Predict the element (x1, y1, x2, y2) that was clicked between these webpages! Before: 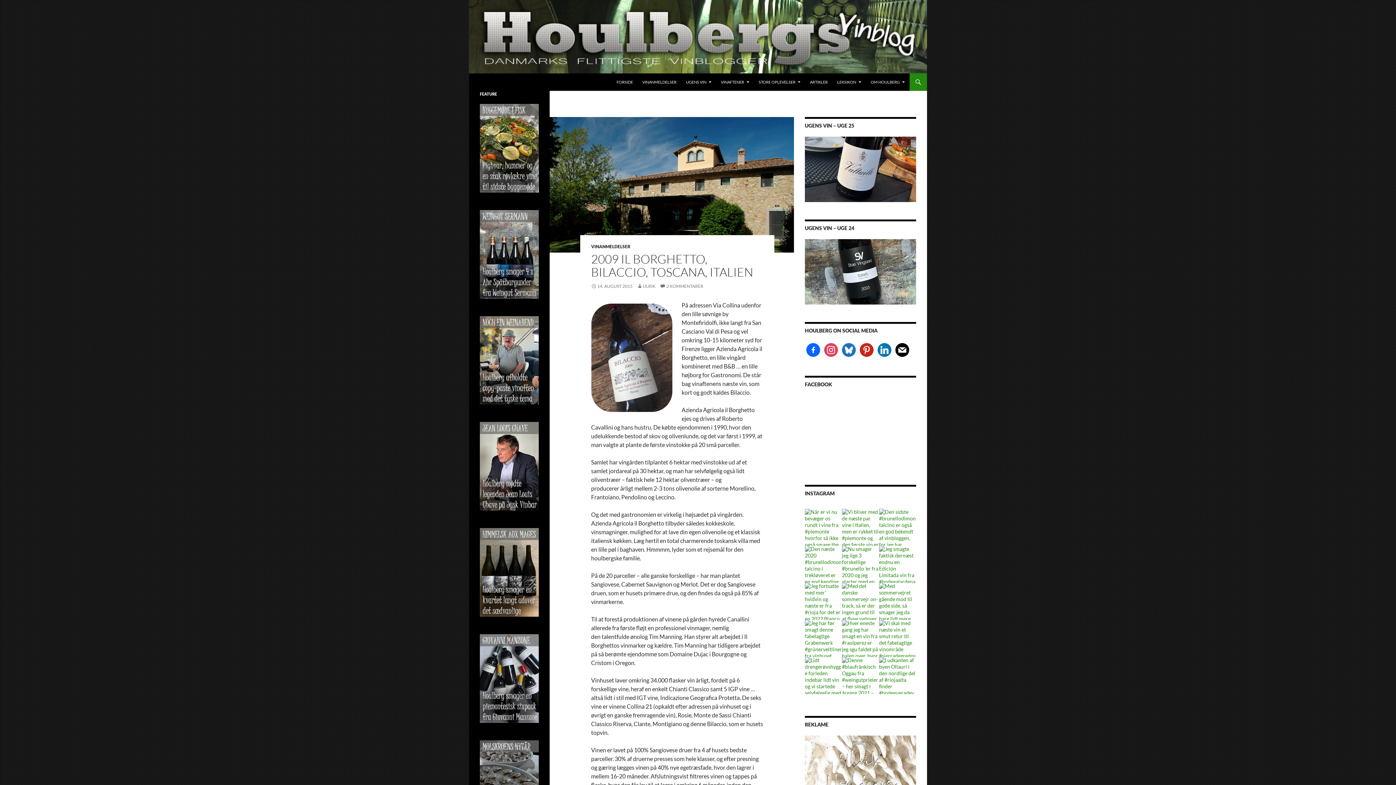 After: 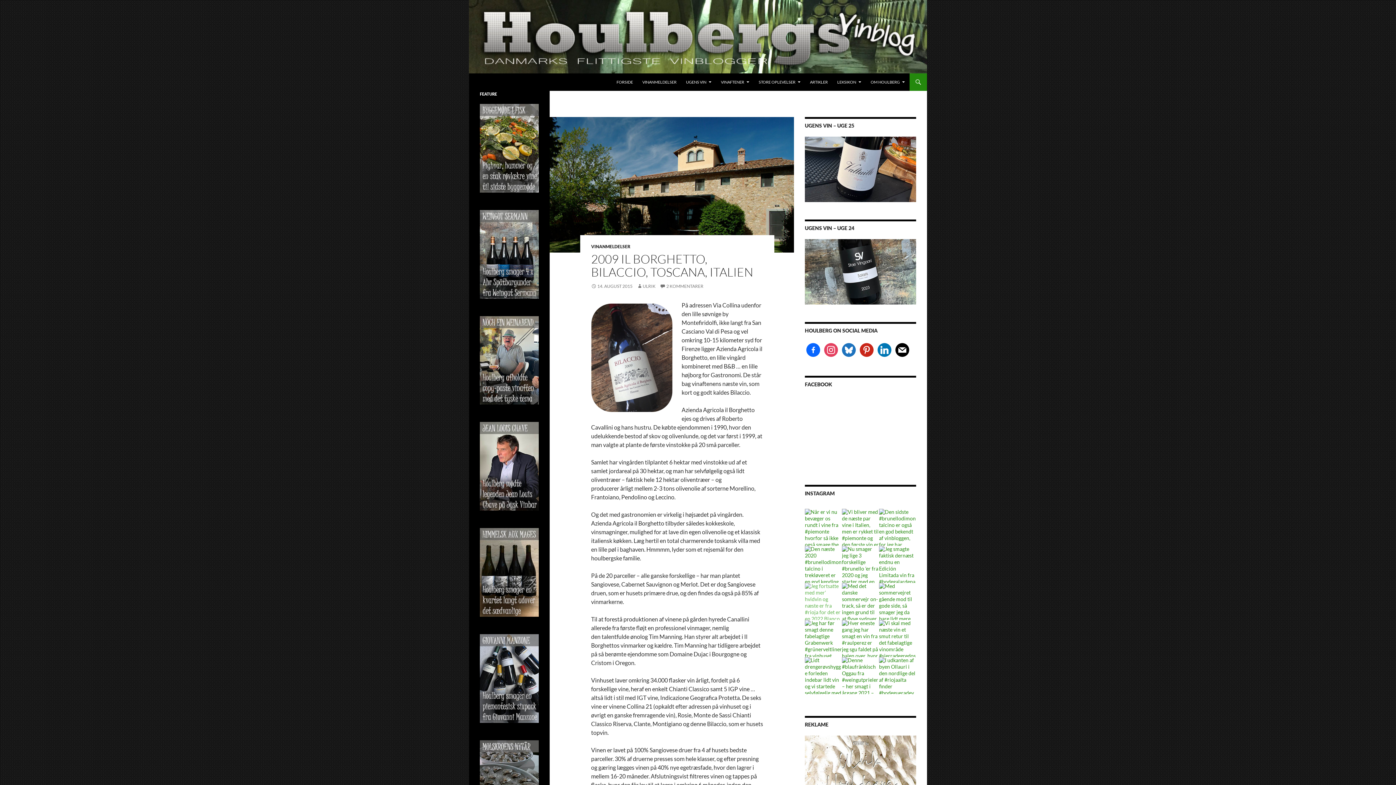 Action: bbox: (805, 583, 842, 620) label: Jeg fortsatte med mer’ hvidvin og næste er fra